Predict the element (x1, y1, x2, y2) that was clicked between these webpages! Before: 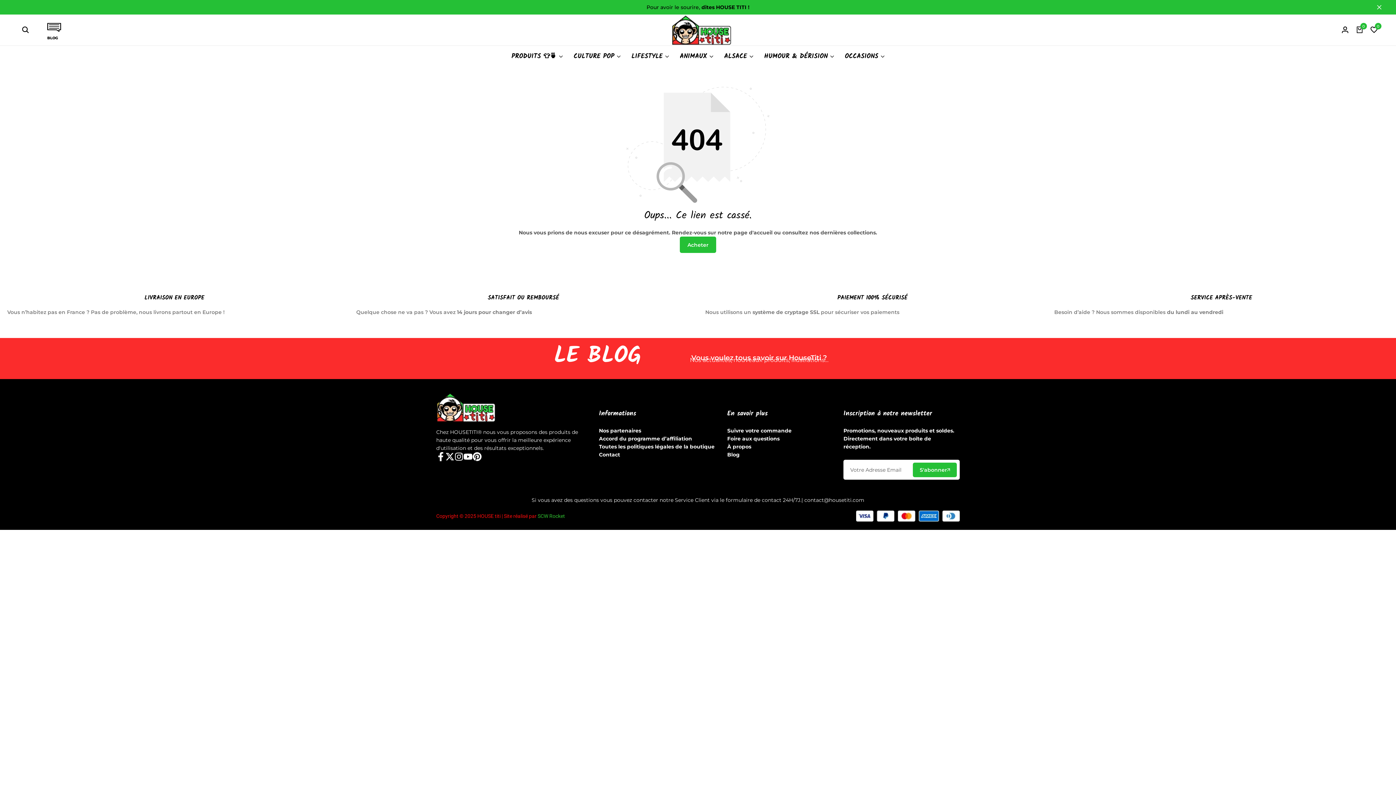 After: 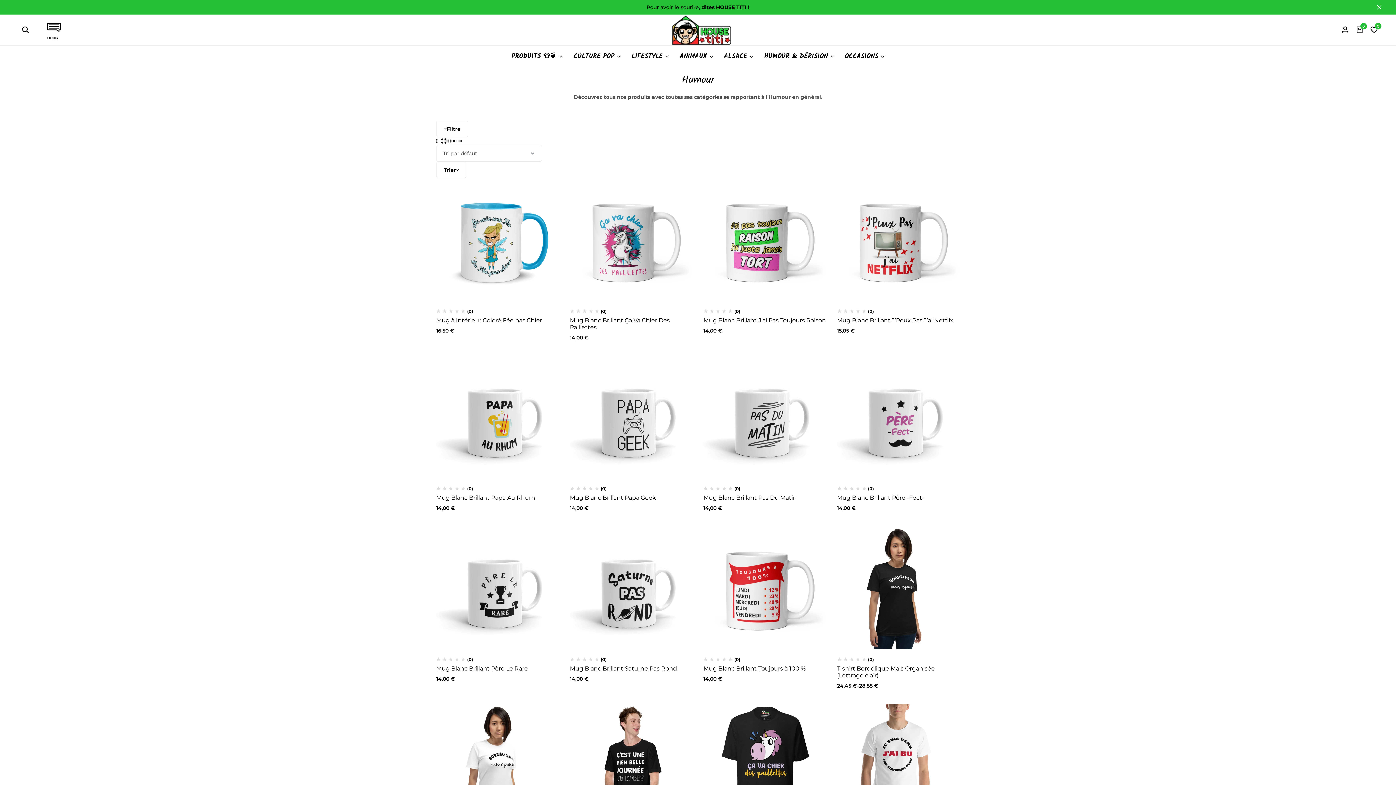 Action: label: HUMOUR & DÉRISION bbox: (764, 51, 834, 61)